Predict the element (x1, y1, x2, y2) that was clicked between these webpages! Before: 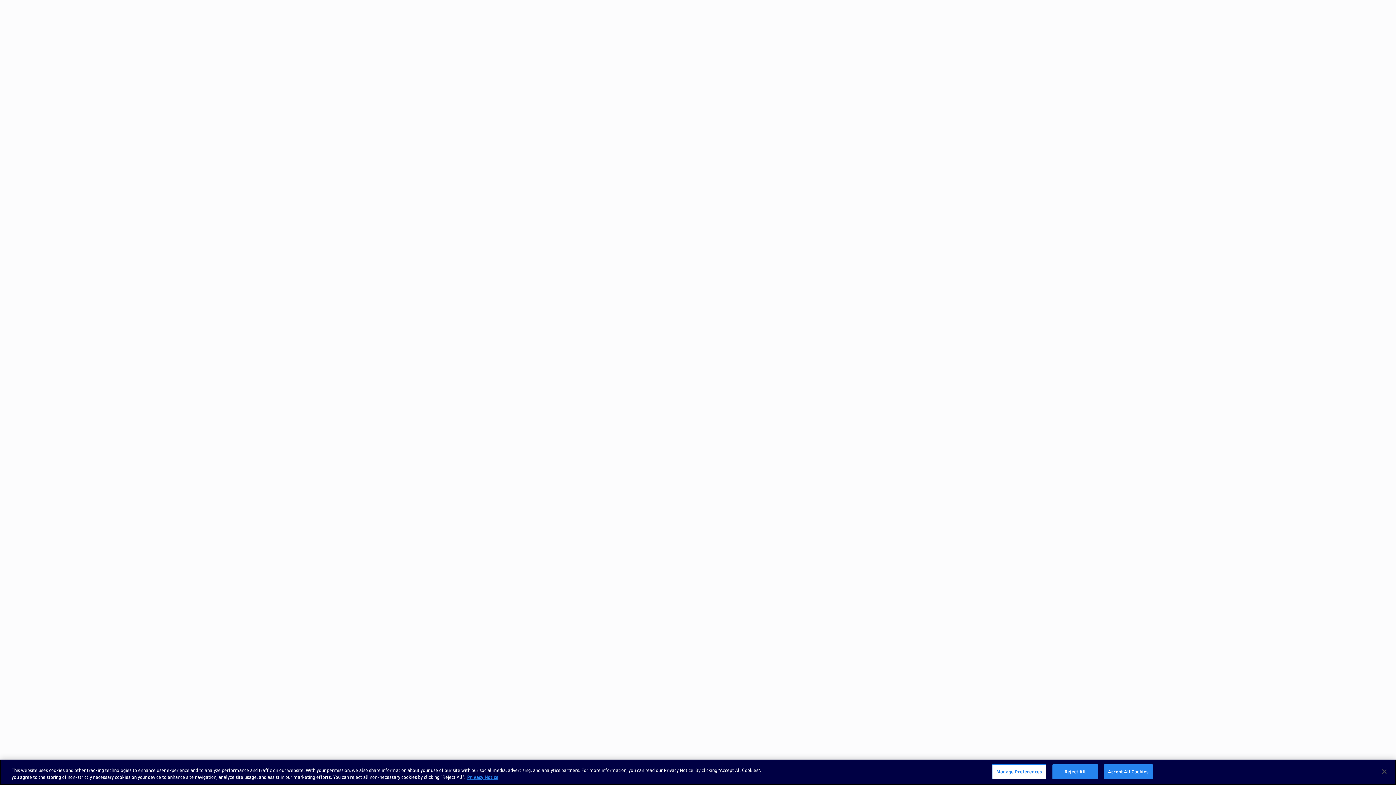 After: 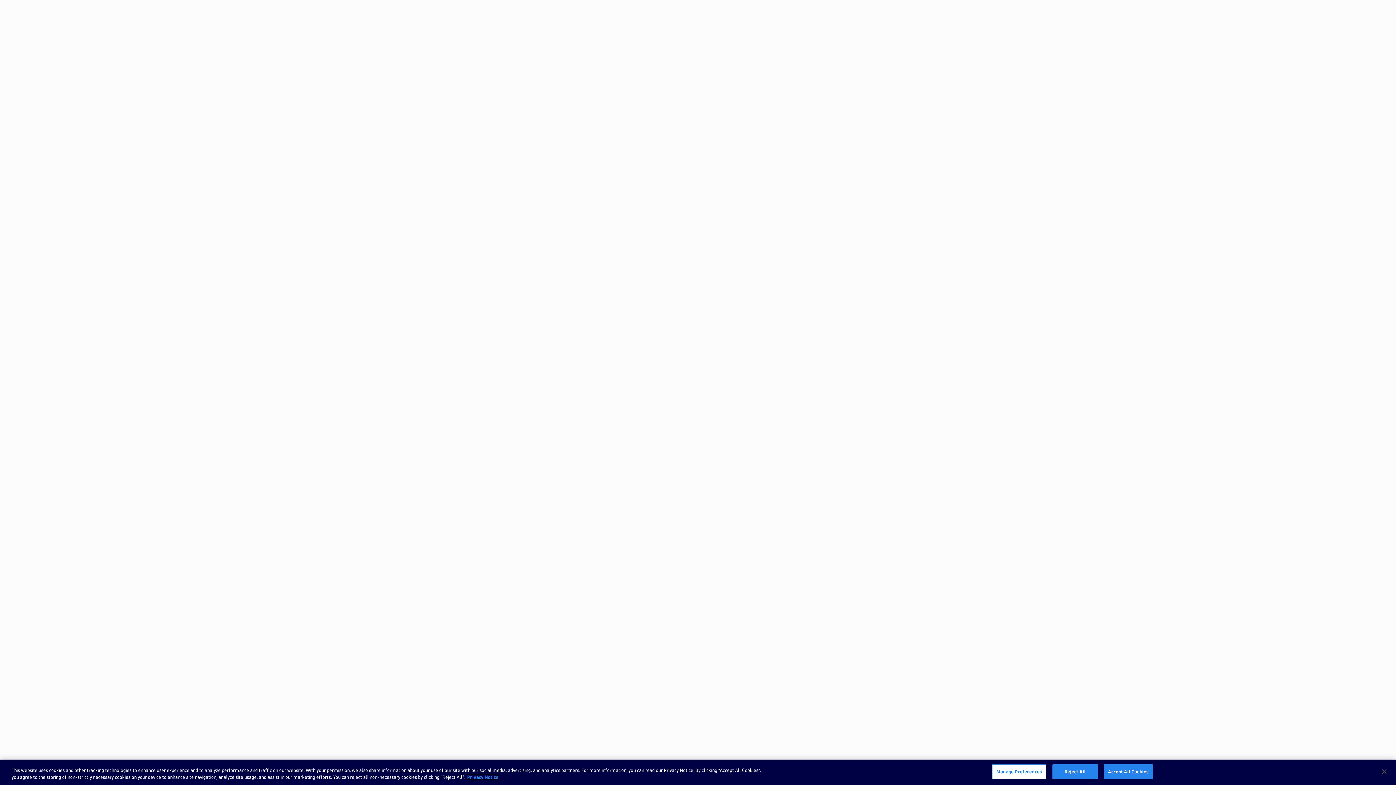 Action: label: More information about your privacy, opens in a new tab bbox: (467, 775, 498, 779)